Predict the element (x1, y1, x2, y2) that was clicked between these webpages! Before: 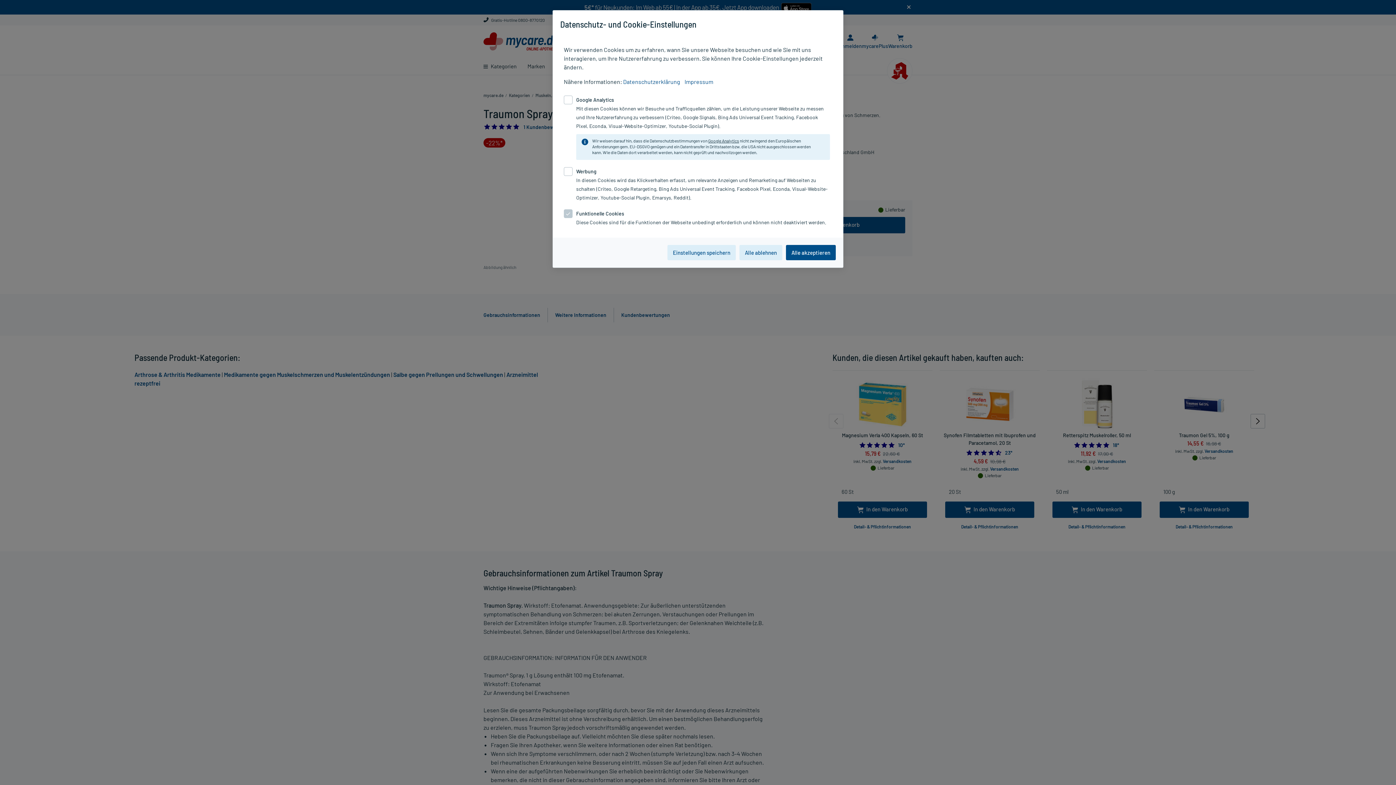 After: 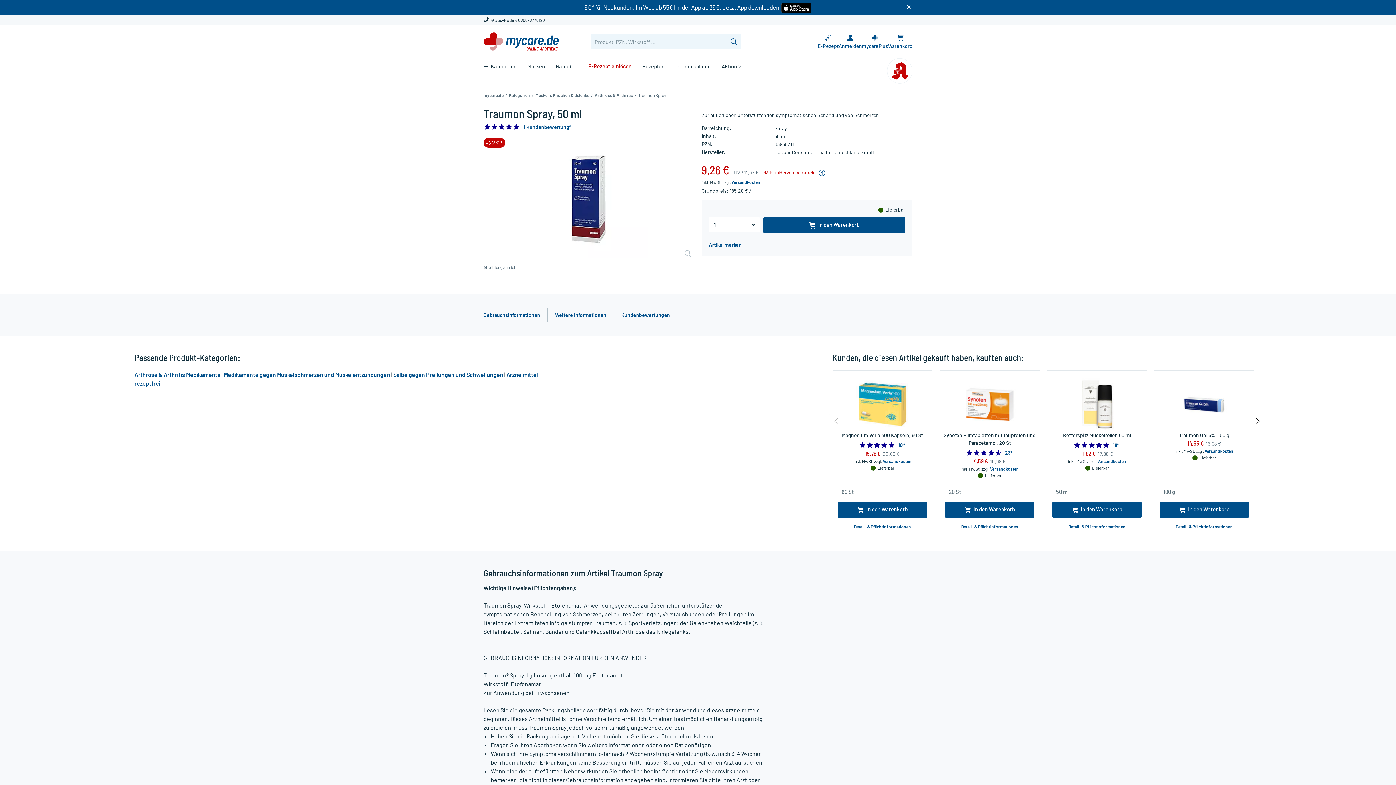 Action: bbox: (667, 245, 736, 260) label: Einstellungen speichern